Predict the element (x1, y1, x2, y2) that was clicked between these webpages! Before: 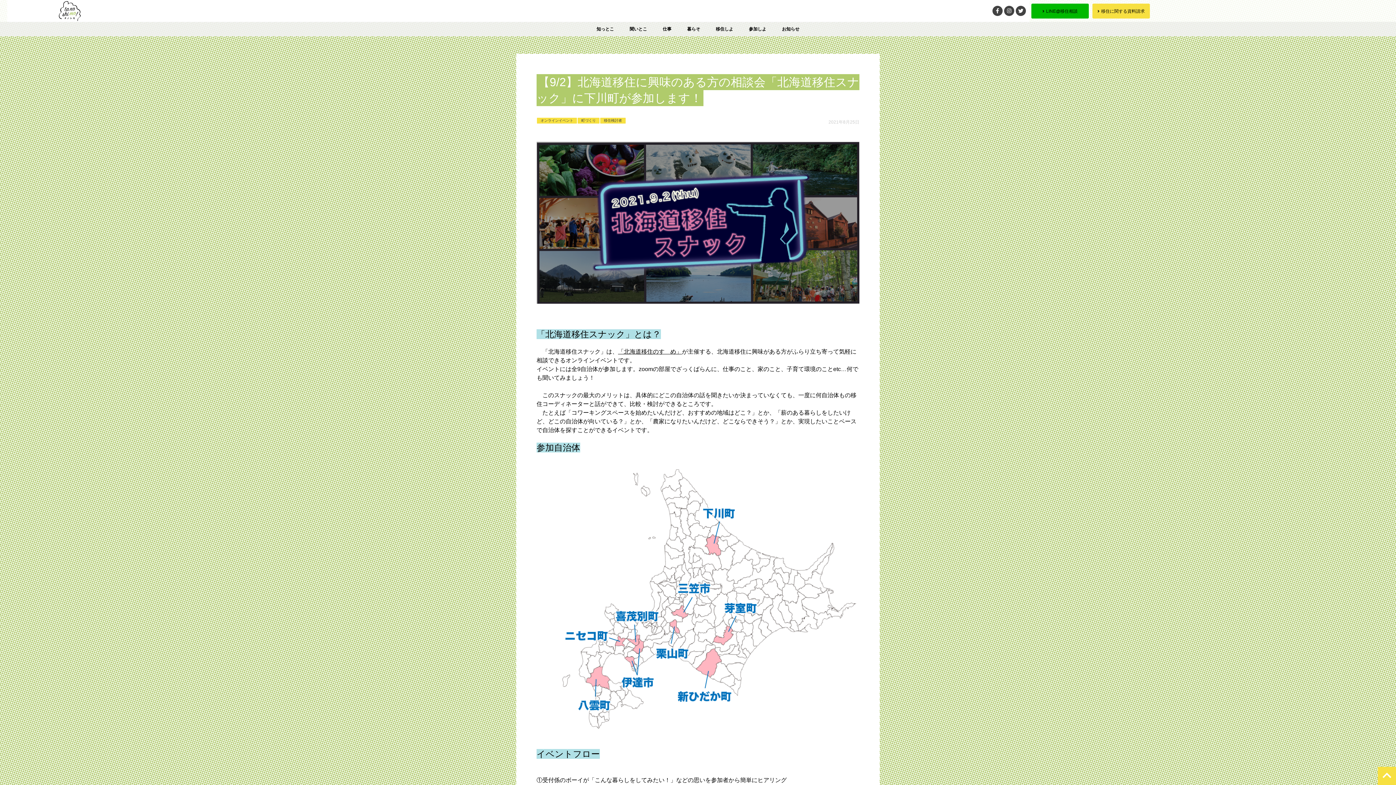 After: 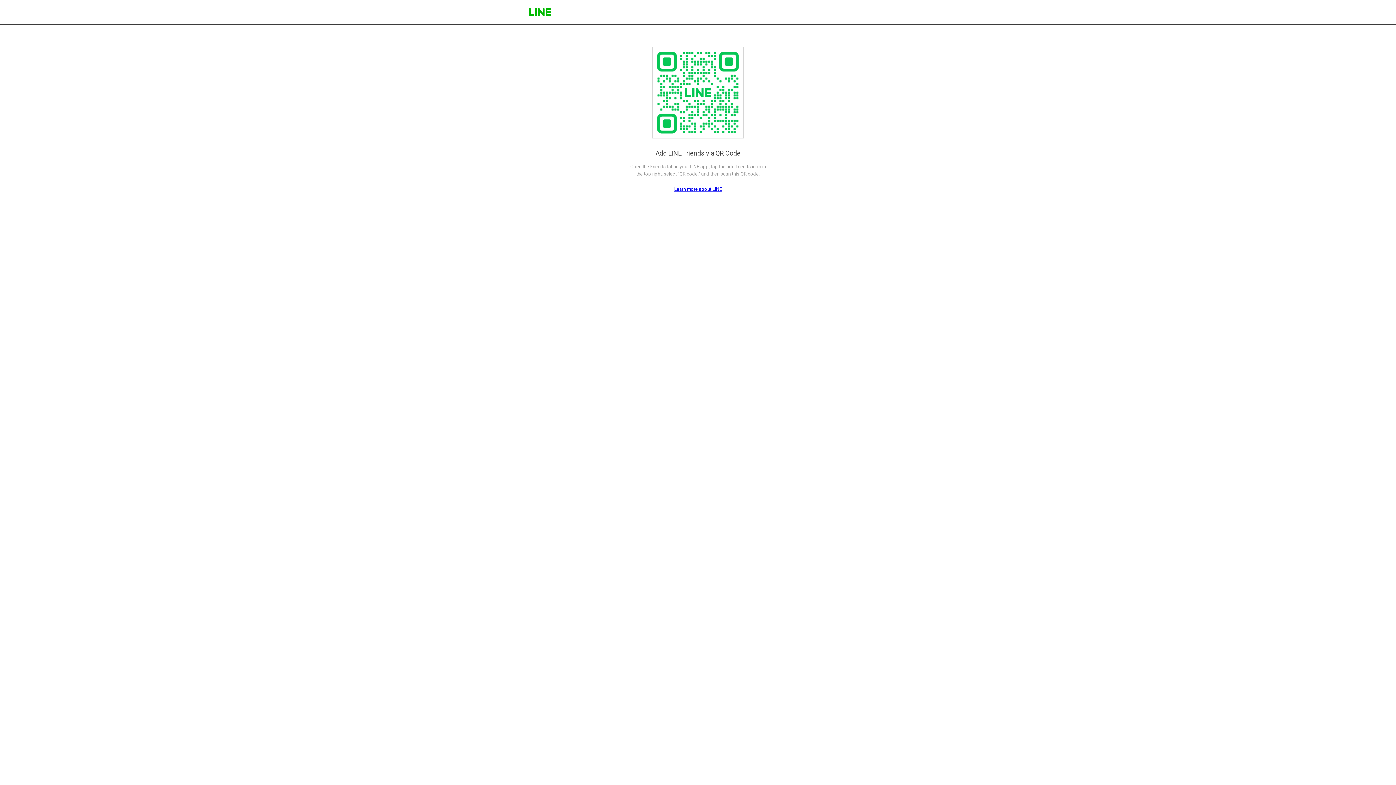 Action: bbox: (1042, 7, 1078, 13) label: LINE@移住相談